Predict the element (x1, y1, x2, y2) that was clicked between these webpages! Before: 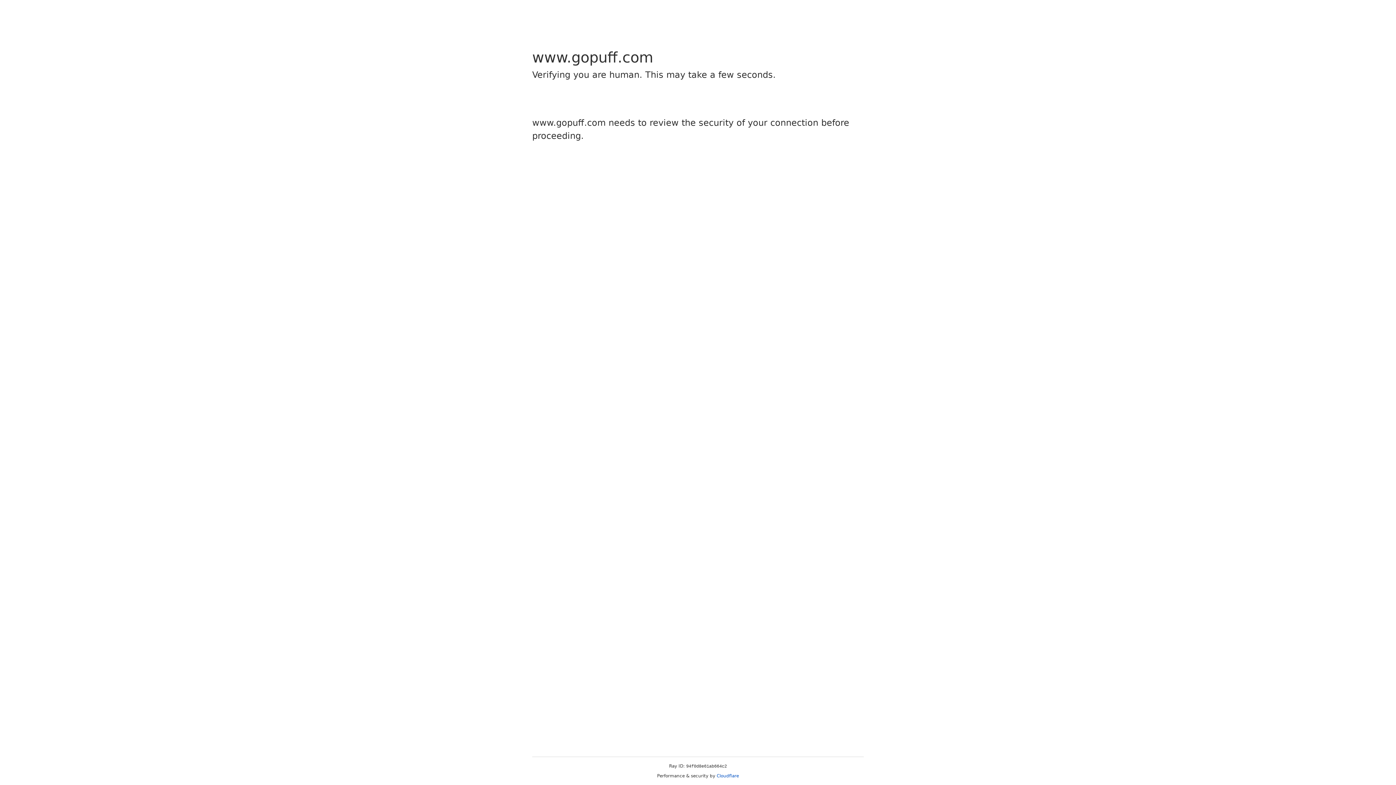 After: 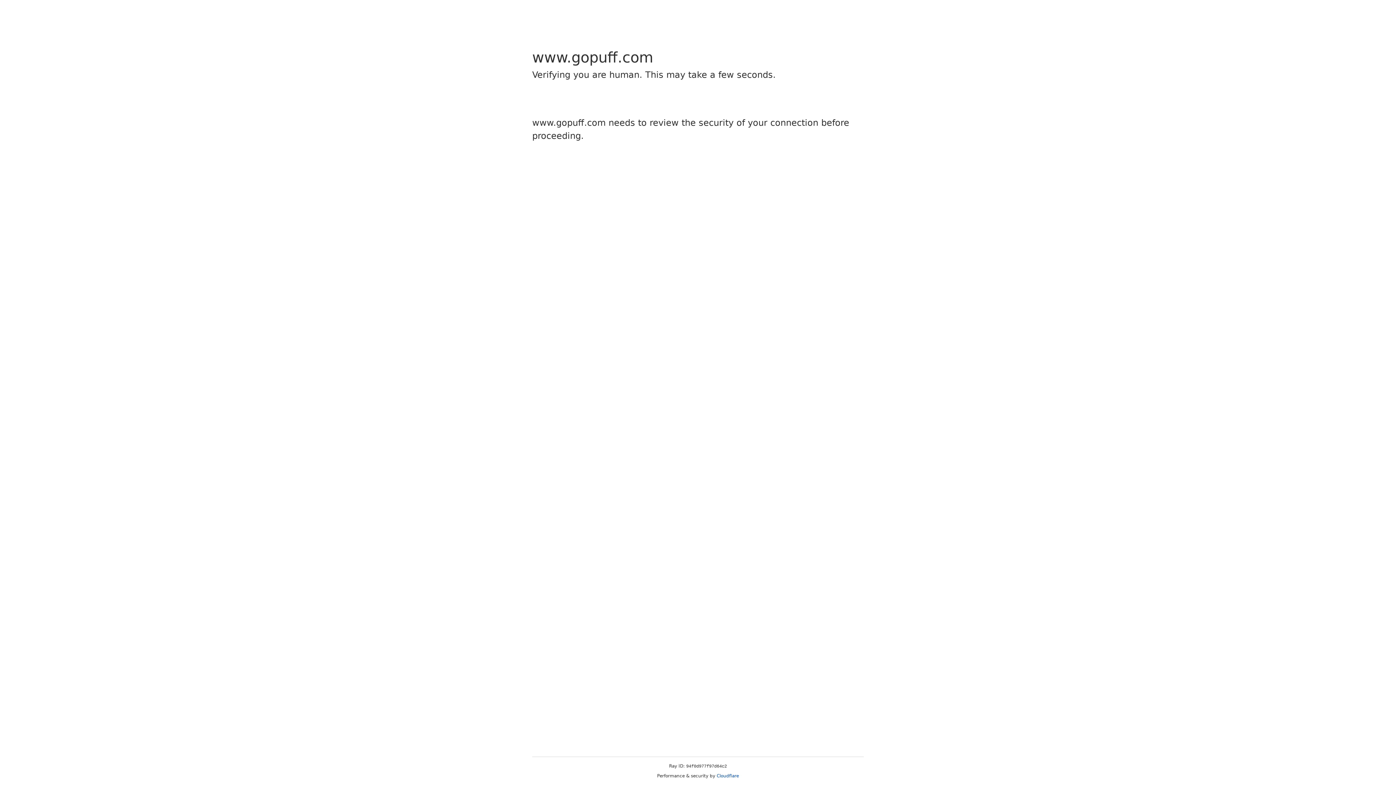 Action: bbox: (716, 773, 739, 778) label: Cloudflare